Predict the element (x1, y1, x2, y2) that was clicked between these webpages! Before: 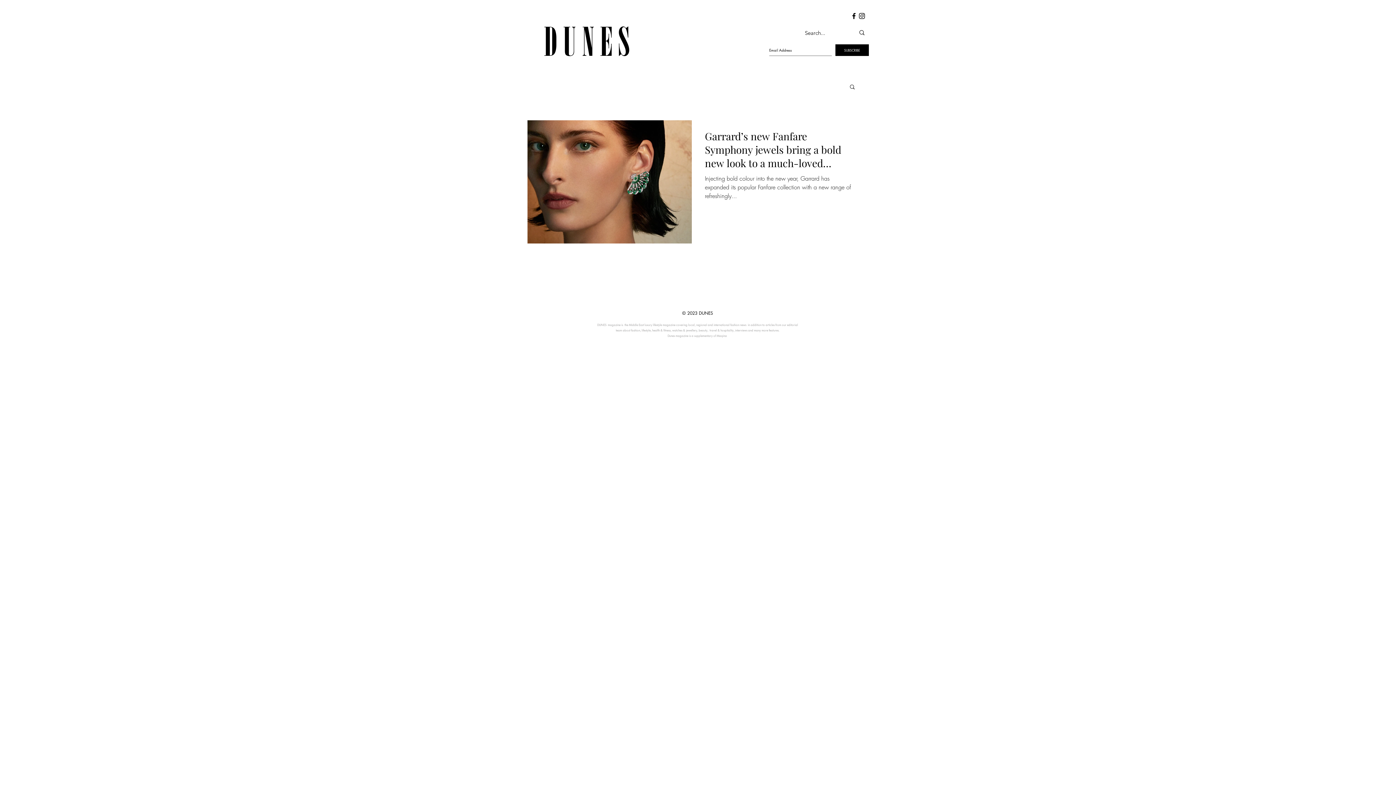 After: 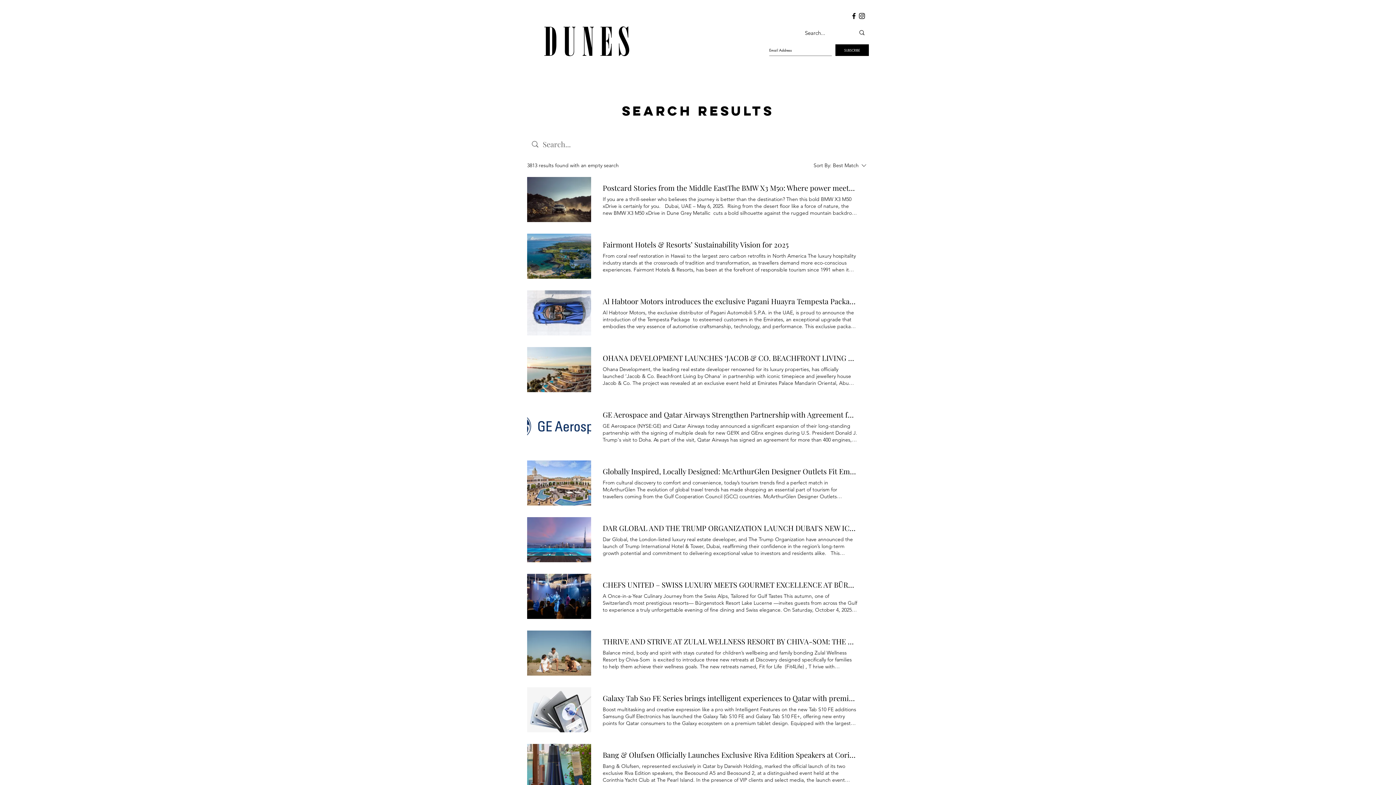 Action: bbox: (855, 25, 869, 40) label: Search...